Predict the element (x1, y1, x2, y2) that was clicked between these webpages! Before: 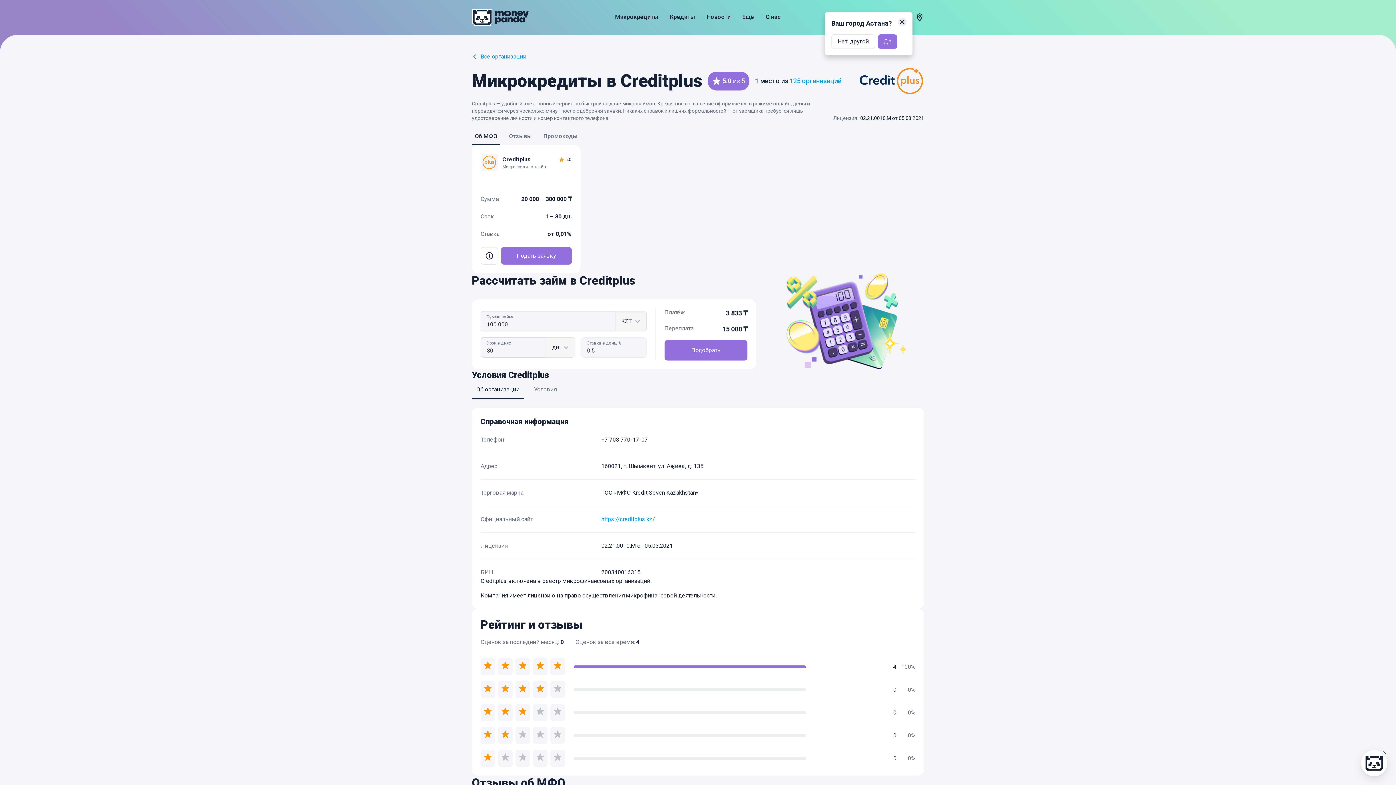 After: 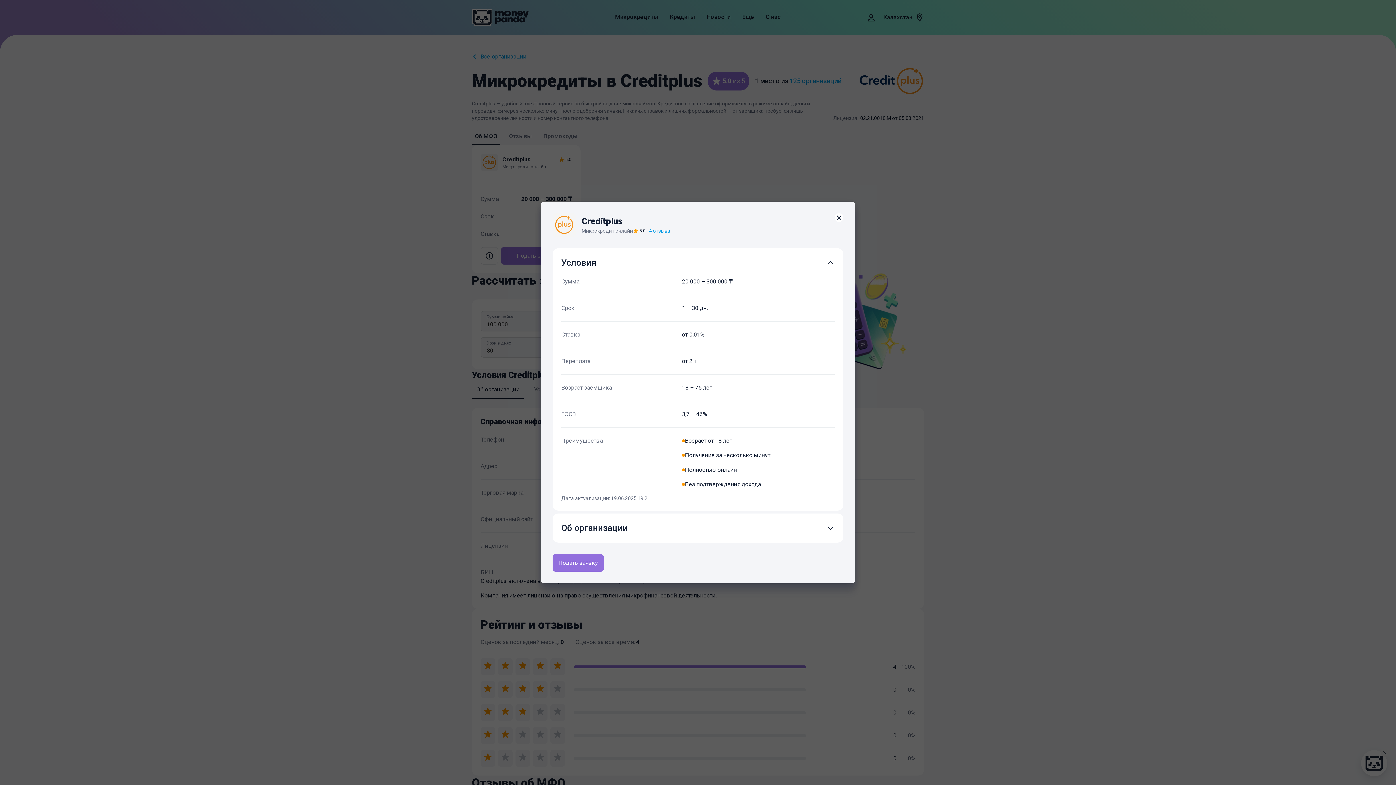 Action: bbox: (480, 247, 498, 264)